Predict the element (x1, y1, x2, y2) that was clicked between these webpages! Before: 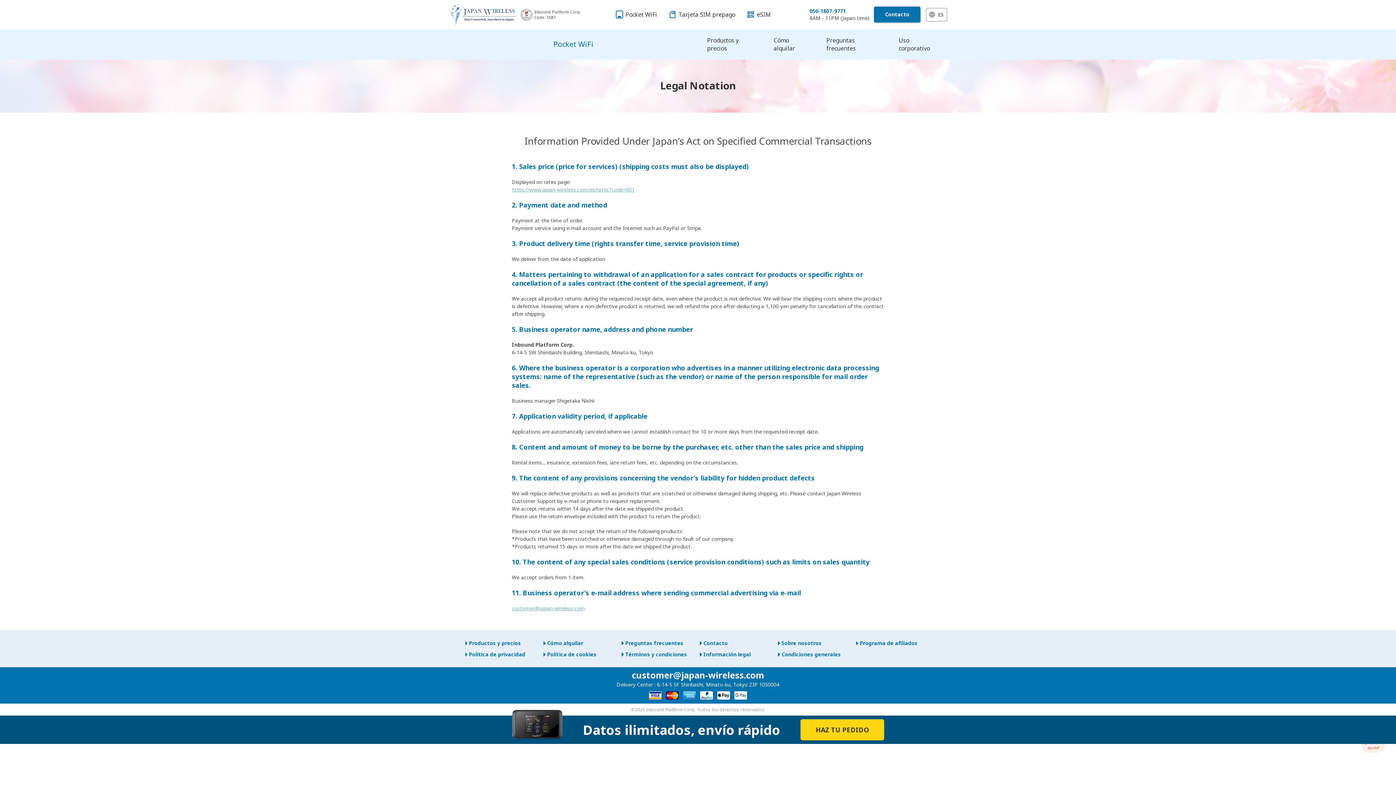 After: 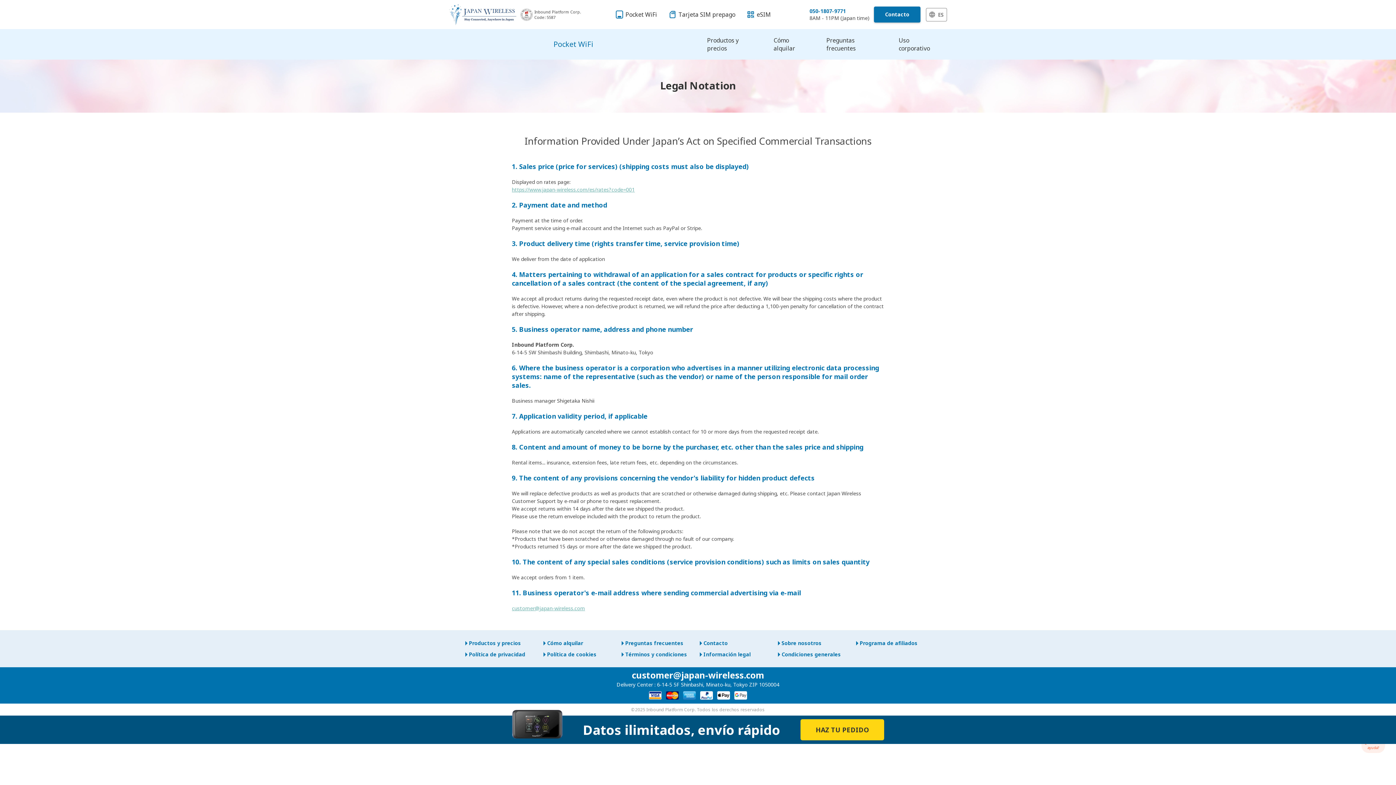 Action: label: Información legal bbox: (700, 651, 774, 658)